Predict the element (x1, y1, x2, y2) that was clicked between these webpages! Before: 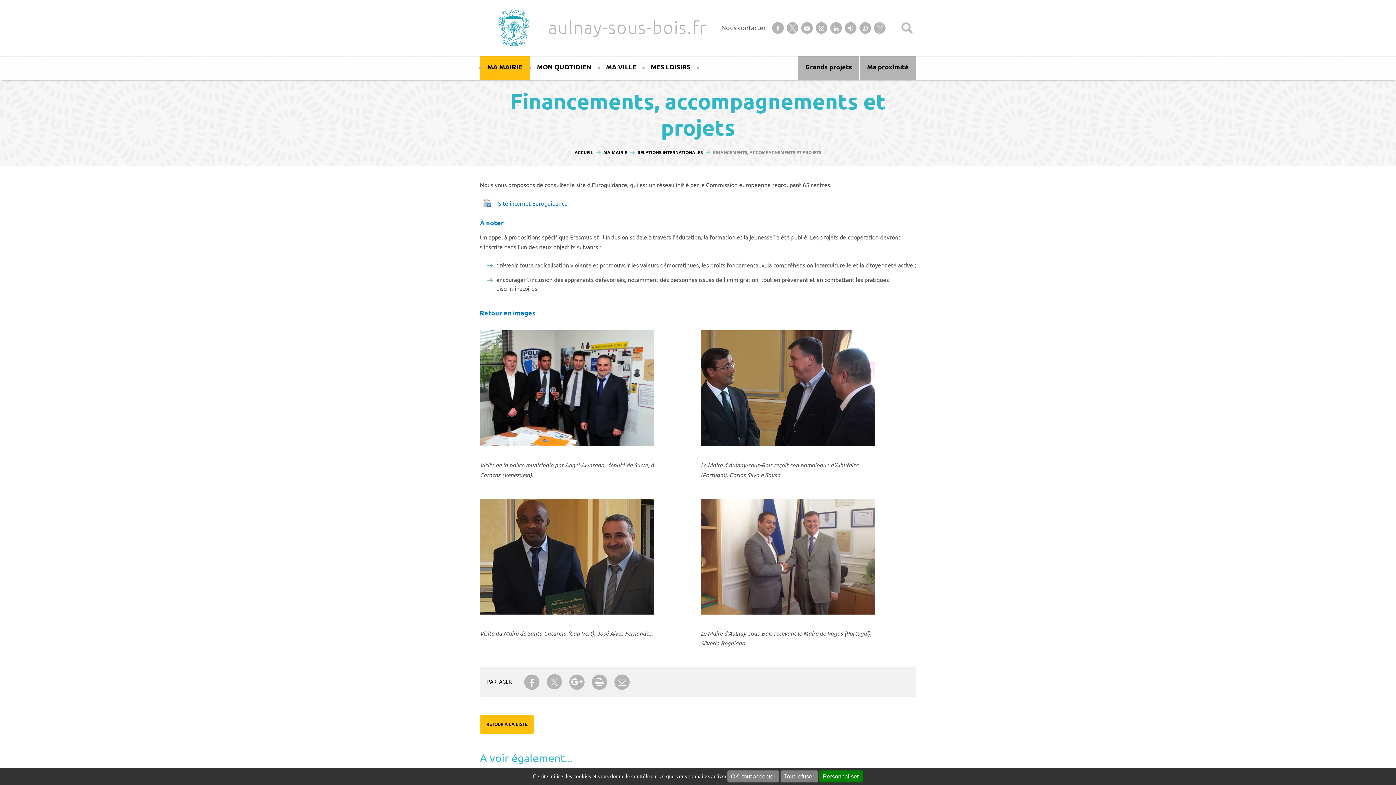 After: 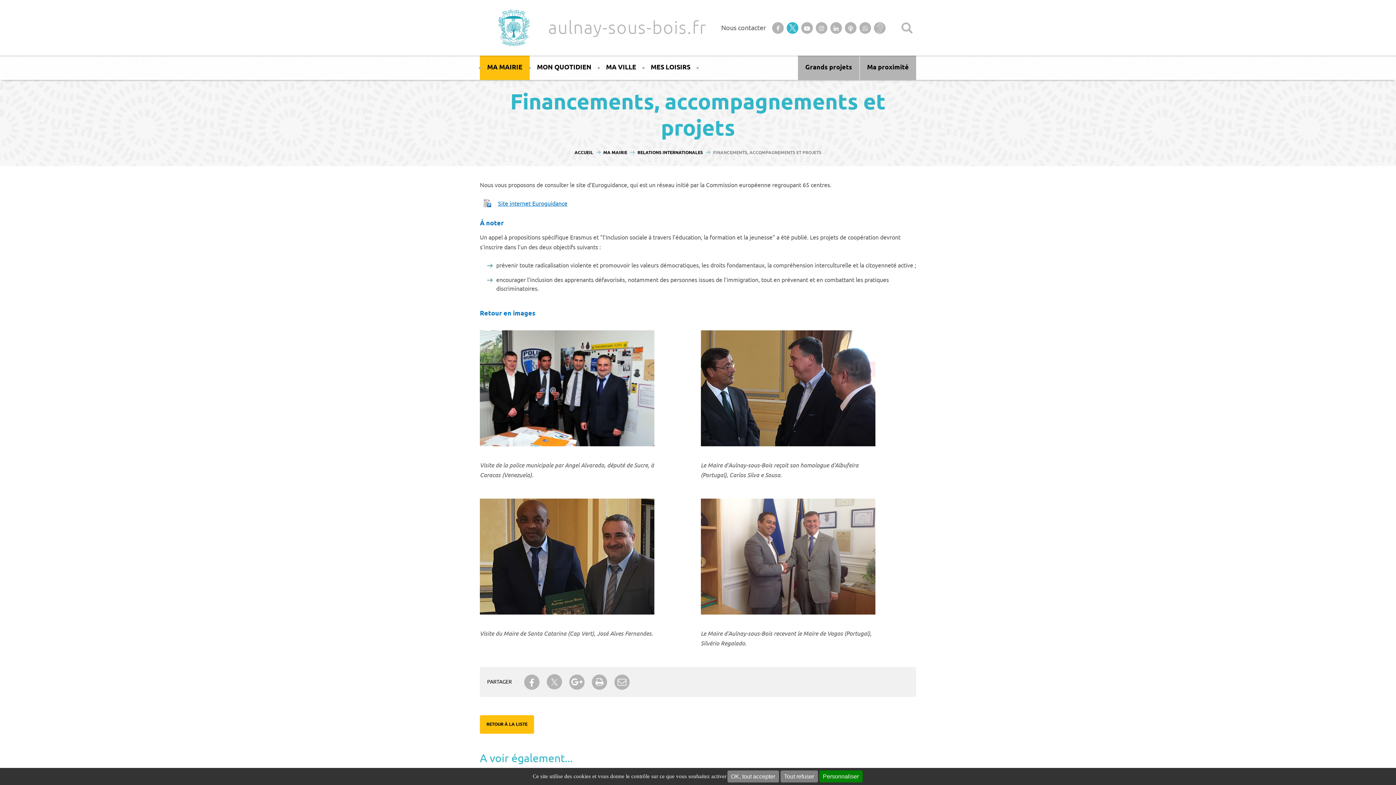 Action: label: Suivez-nous sur Twitter bbox: (786, 22, 799, 33)